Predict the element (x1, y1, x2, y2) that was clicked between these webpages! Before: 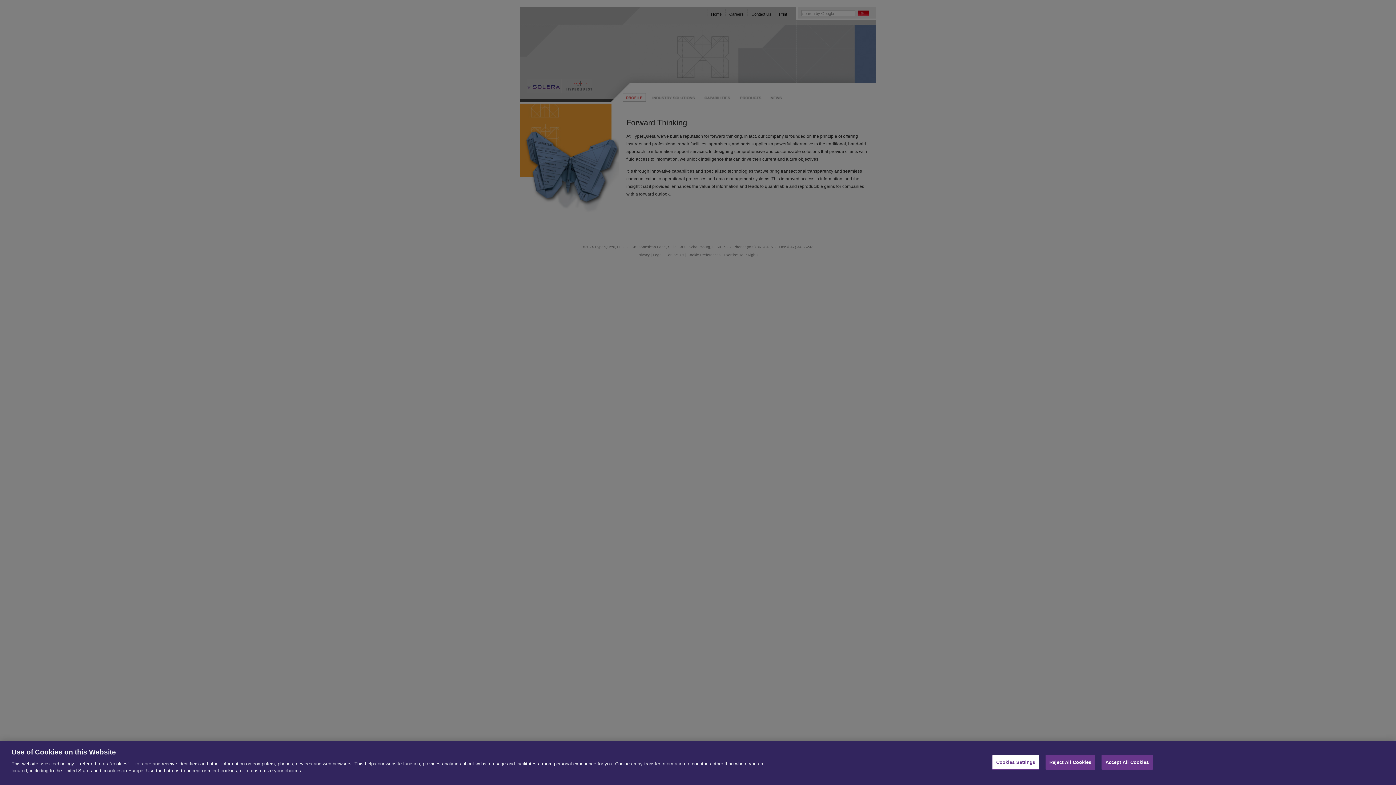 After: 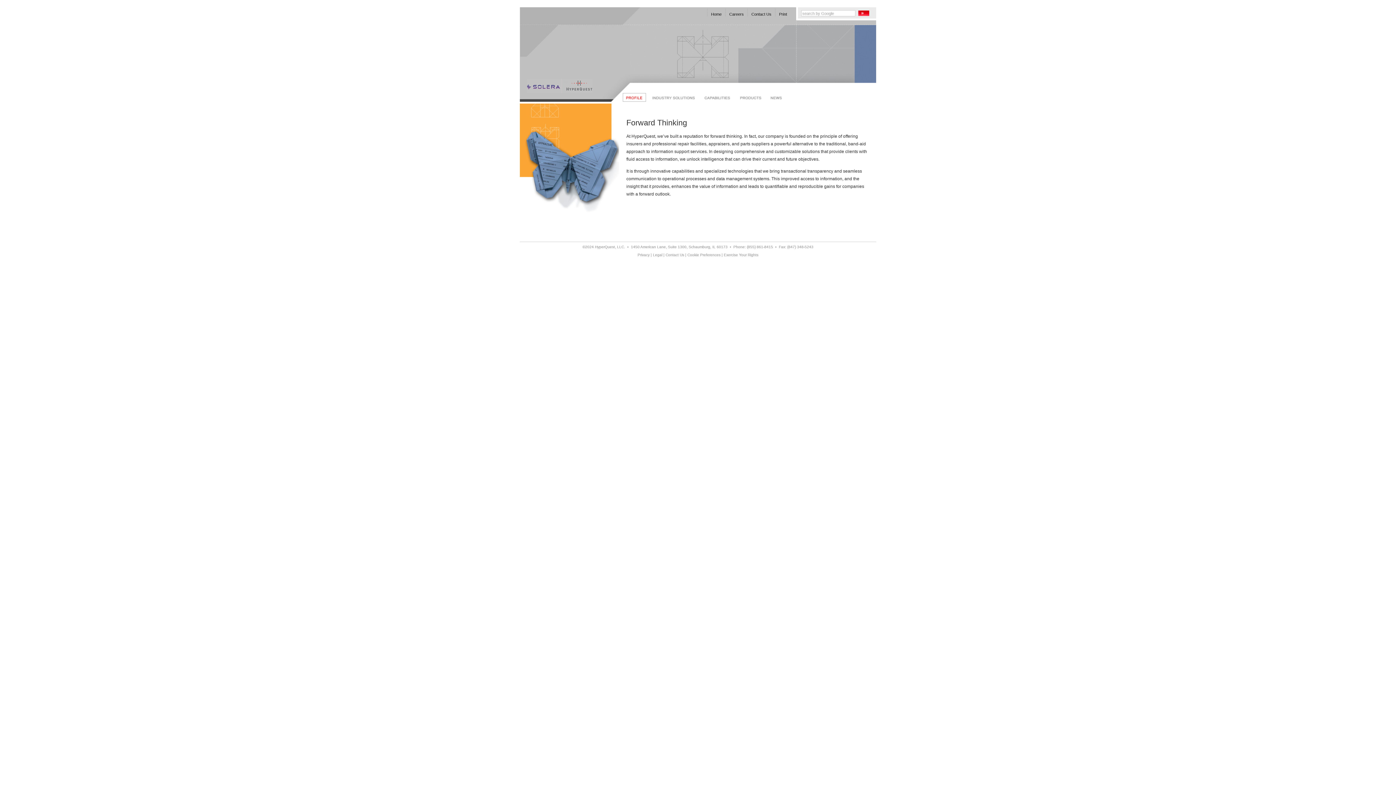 Action: bbox: (1045, 755, 1095, 770) label: Reject All Cookies